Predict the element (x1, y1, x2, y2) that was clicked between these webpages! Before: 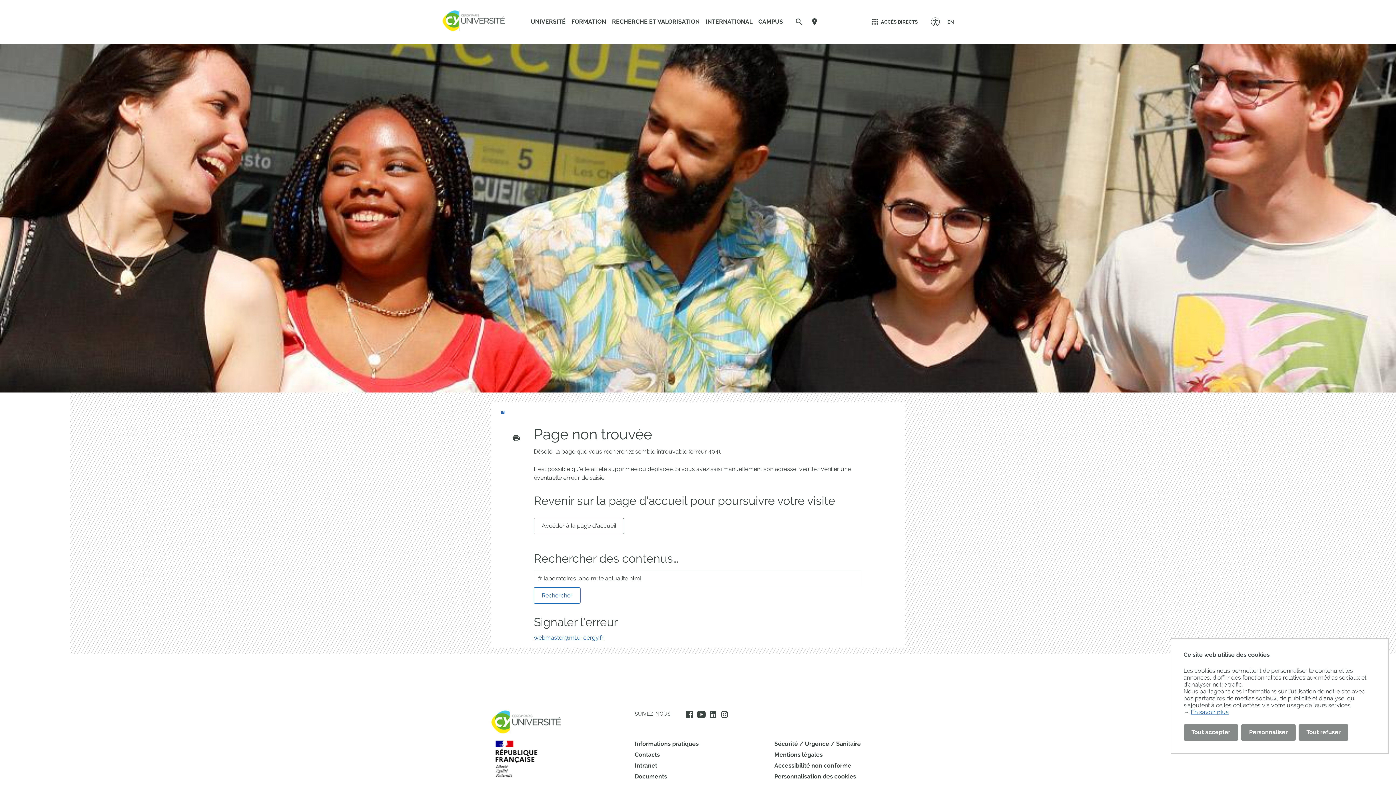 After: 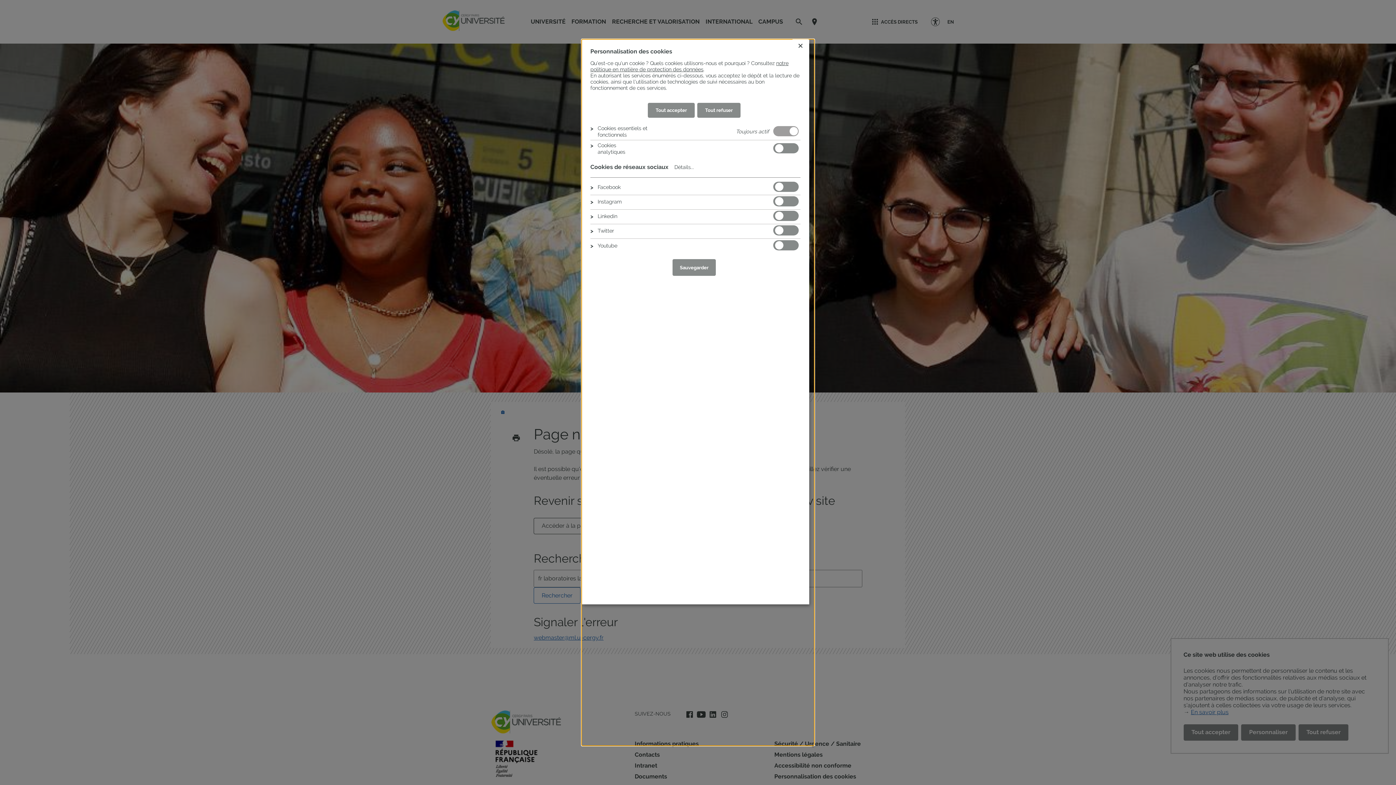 Action: label: Personnalisation des cookies bbox: (774, 773, 856, 780)